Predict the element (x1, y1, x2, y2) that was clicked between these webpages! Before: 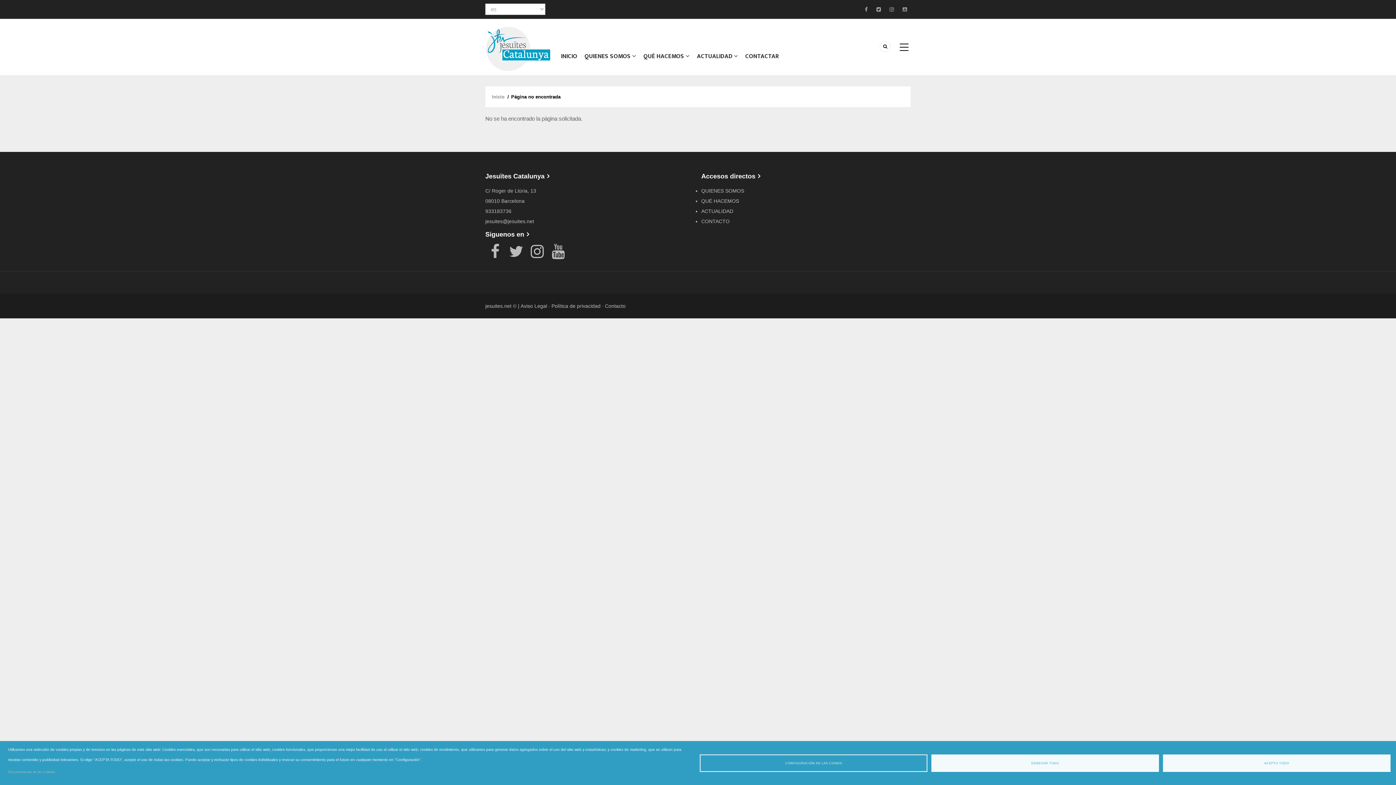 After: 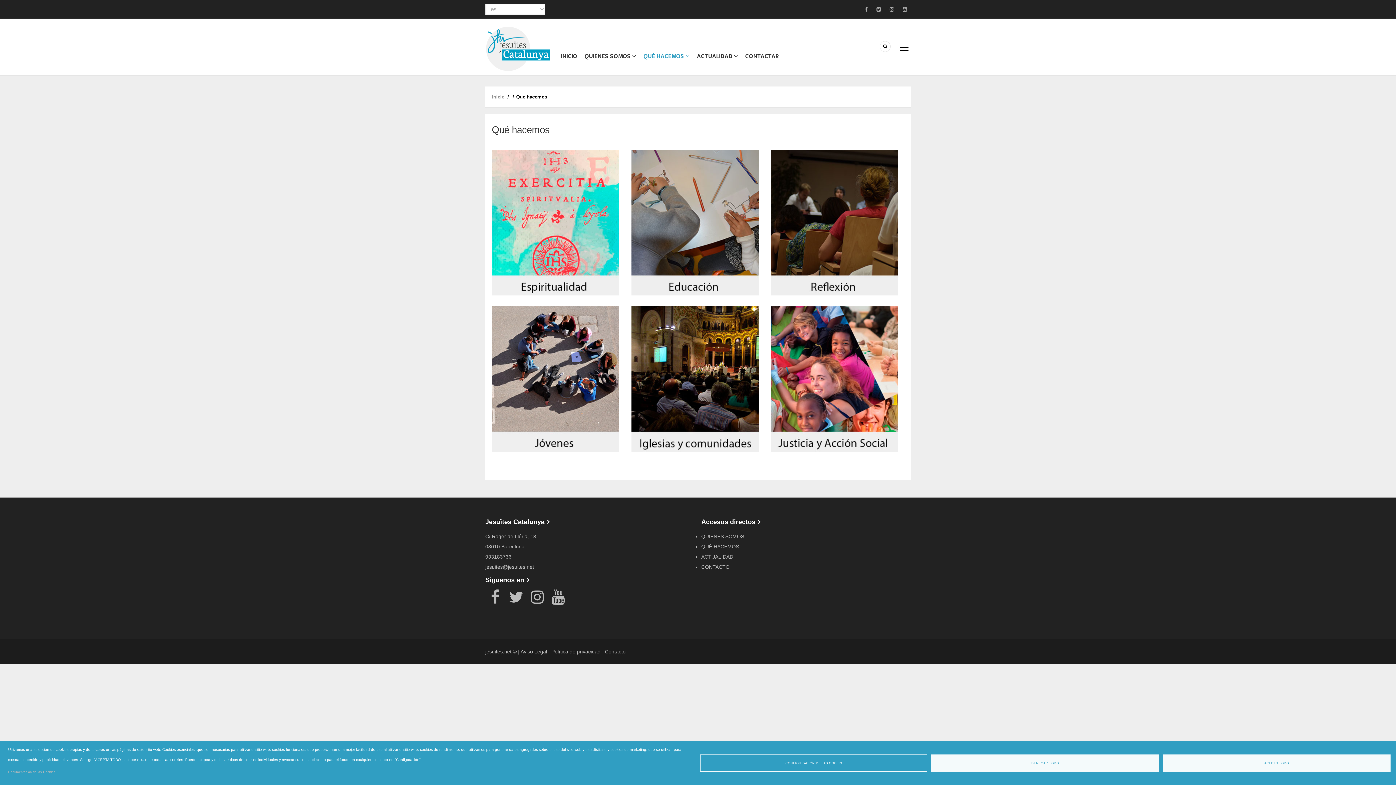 Action: bbox: (701, 198, 739, 203) label: QUÉ HACEMOS